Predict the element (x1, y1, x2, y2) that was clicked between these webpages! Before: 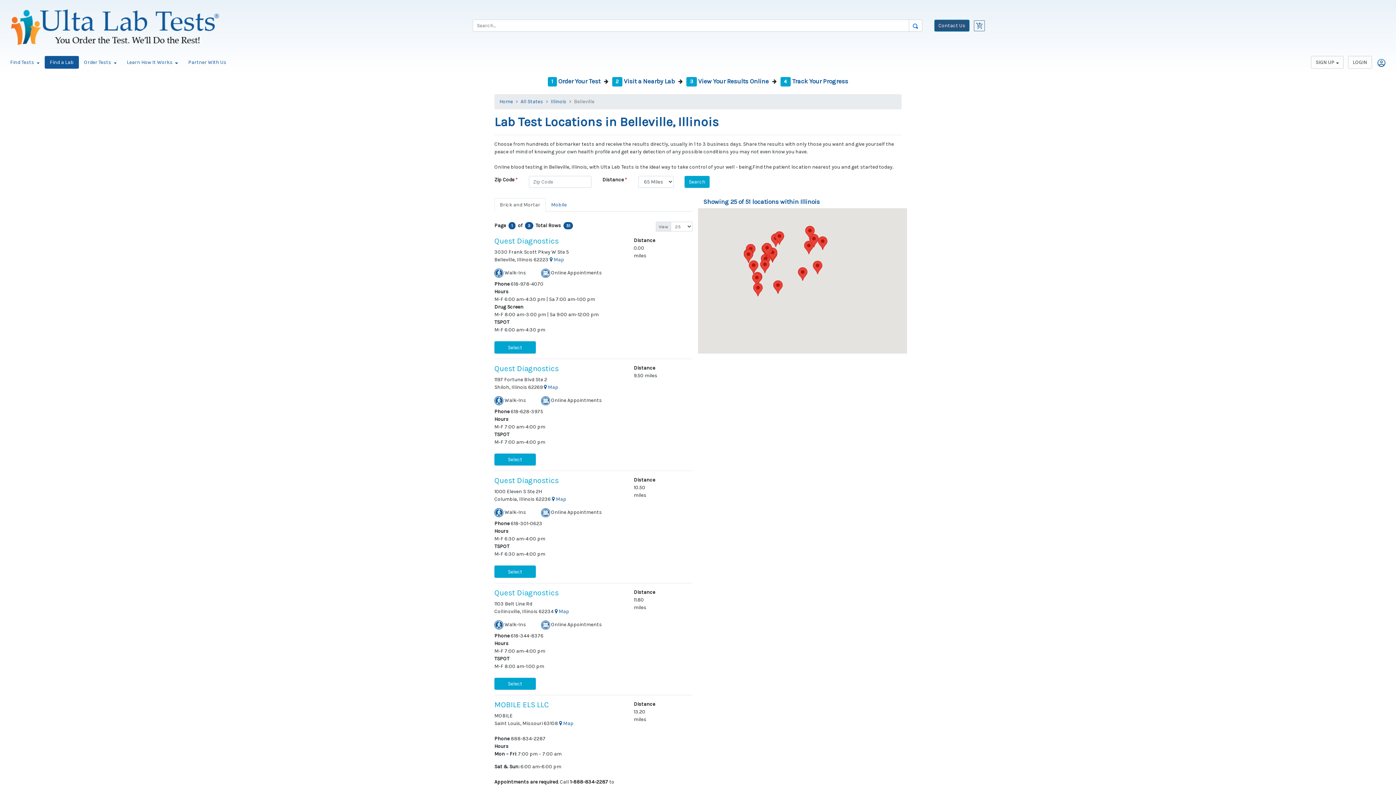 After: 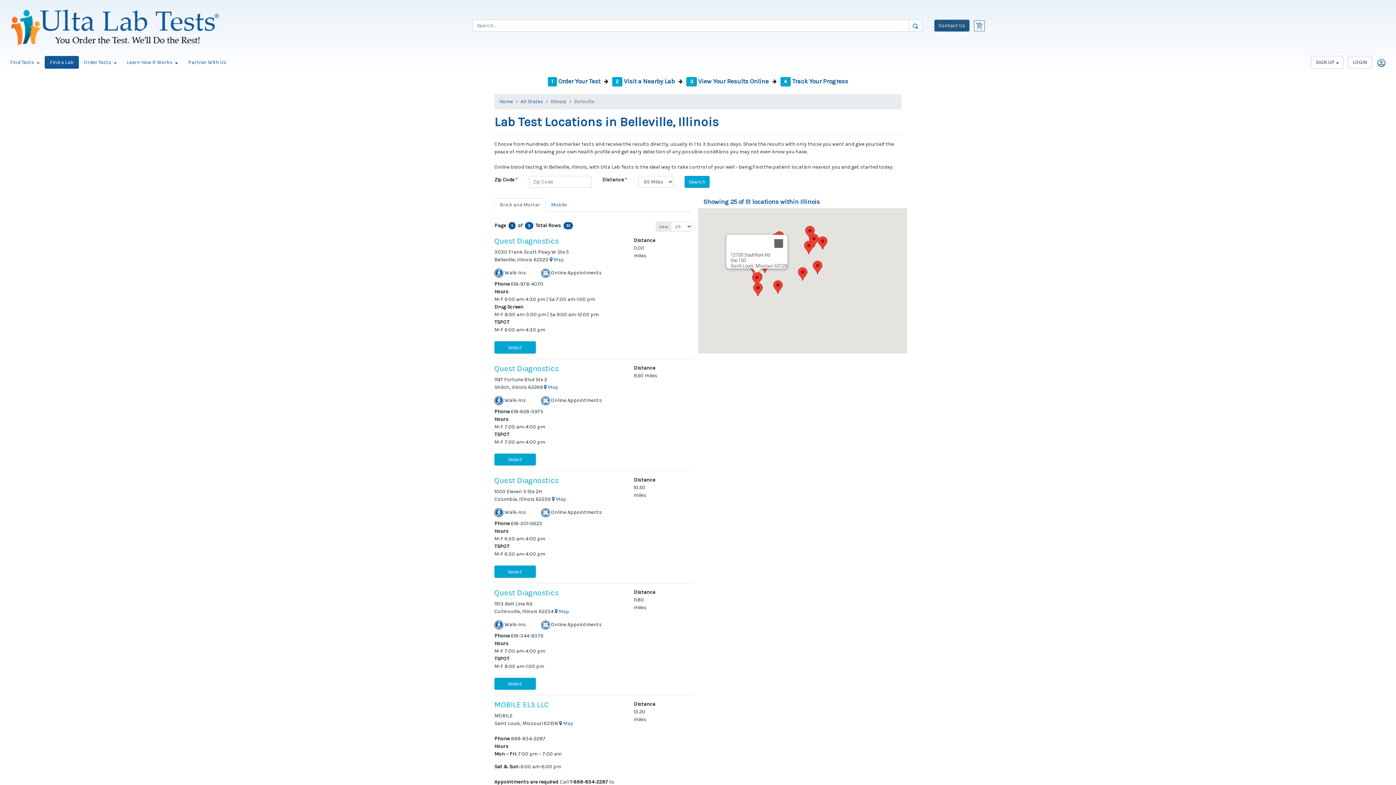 Action: bbox: (752, 272, 761, 286)